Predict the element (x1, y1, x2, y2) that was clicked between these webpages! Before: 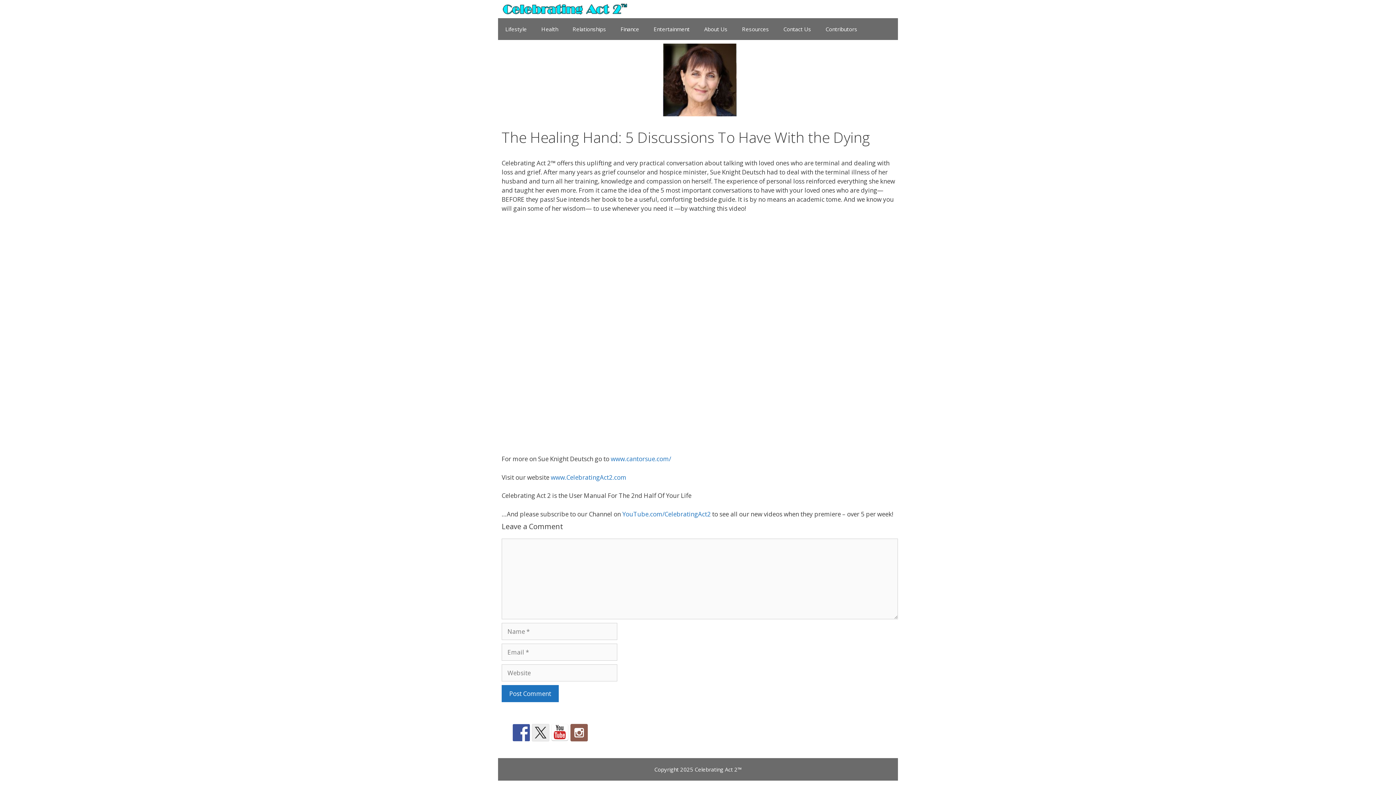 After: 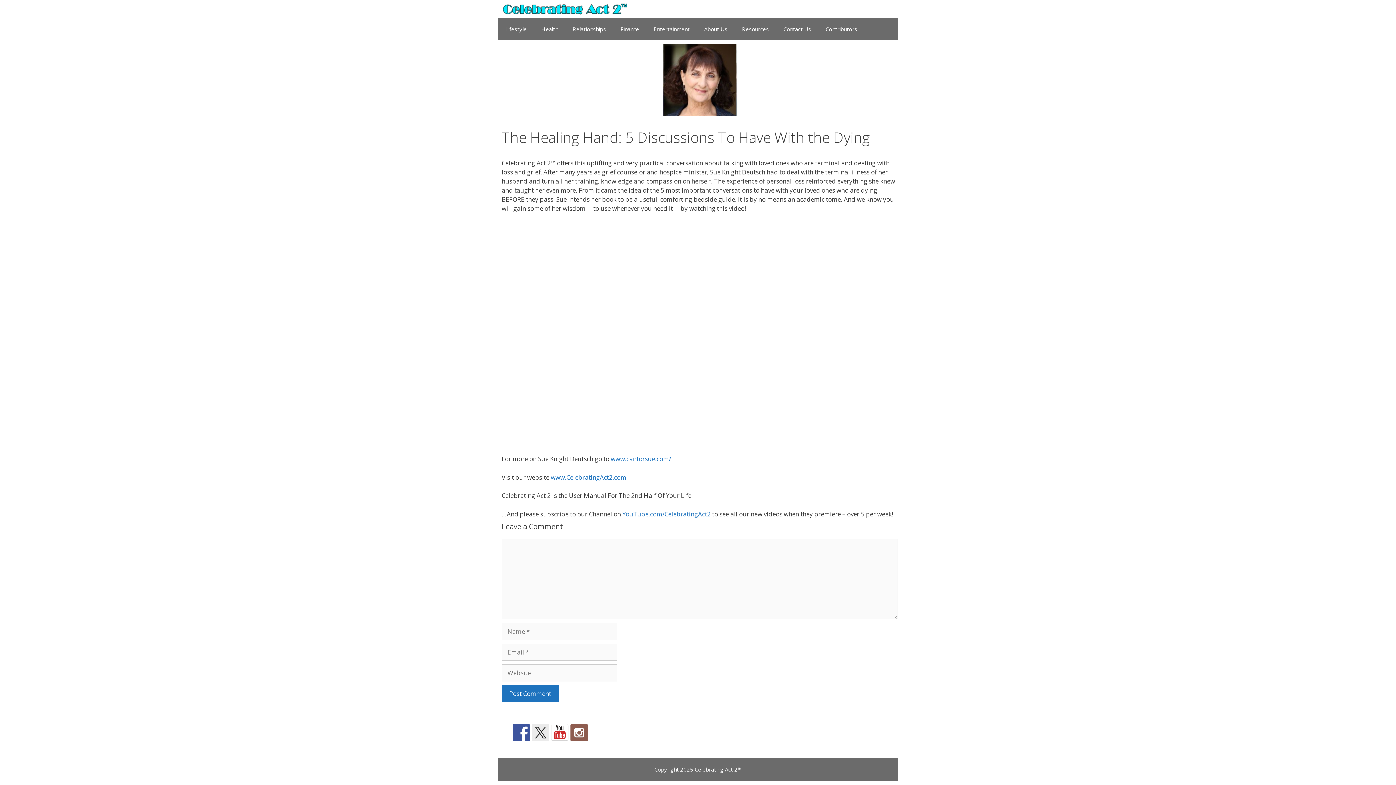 Action: bbox: (512, 724, 530, 741)